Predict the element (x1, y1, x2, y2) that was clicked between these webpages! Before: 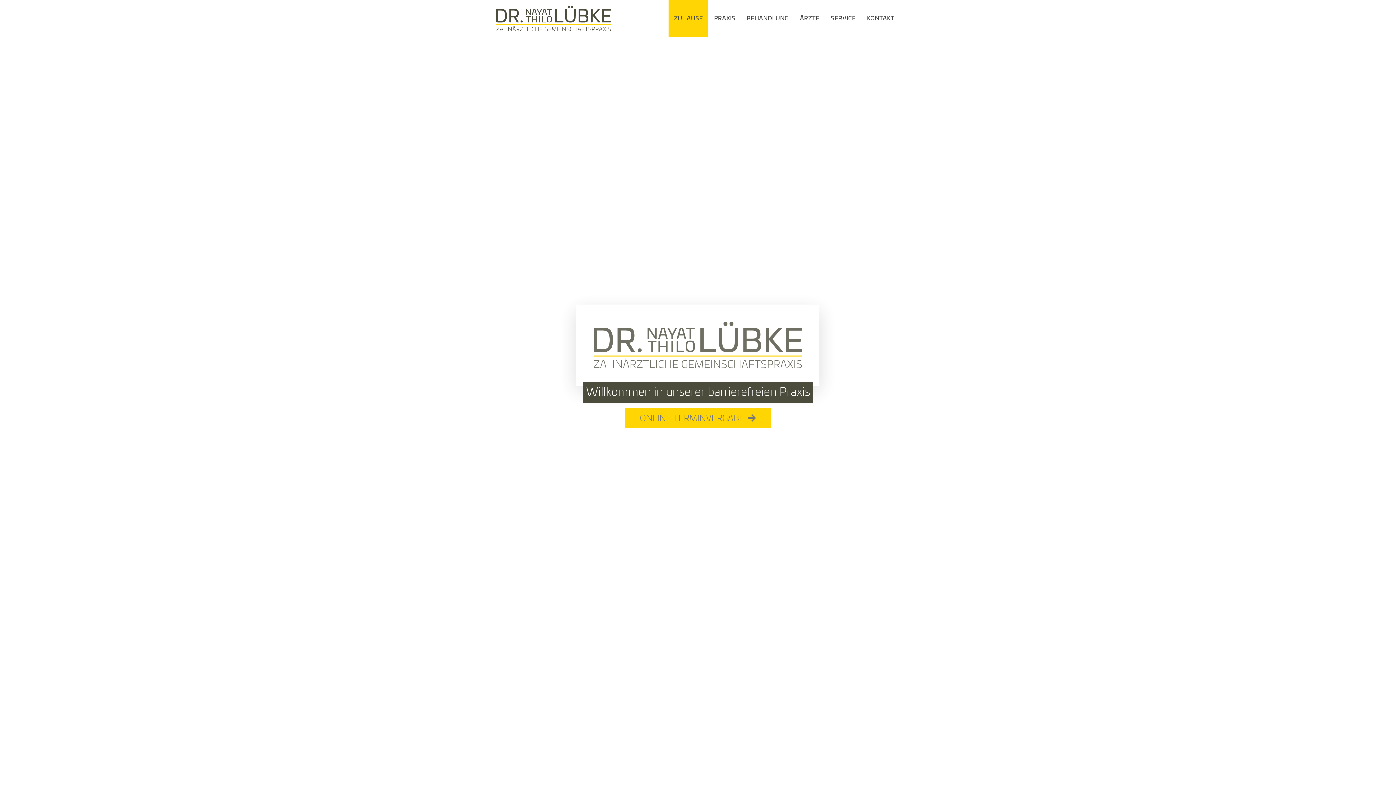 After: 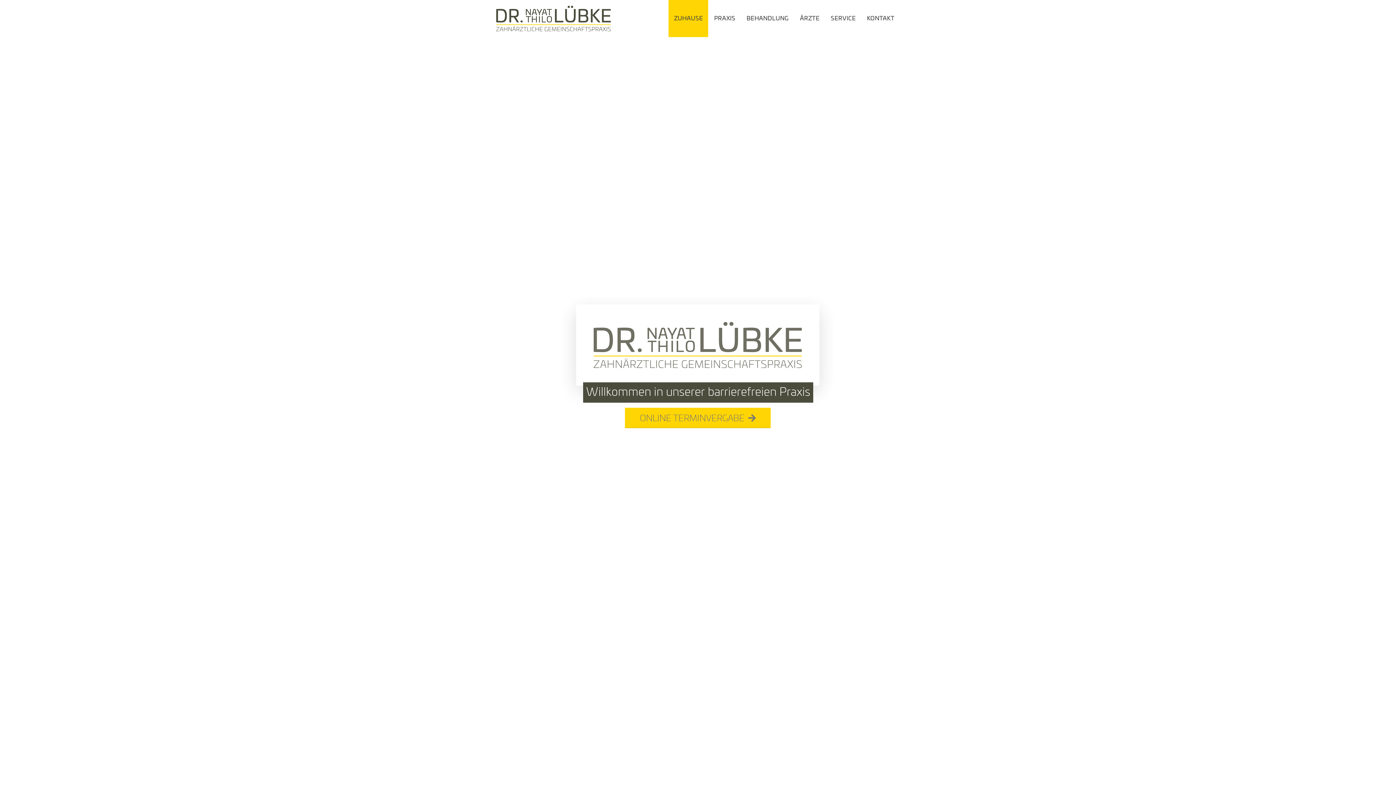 Action: label: ZUHAUSE bbox: (668, 0, 708, 37)